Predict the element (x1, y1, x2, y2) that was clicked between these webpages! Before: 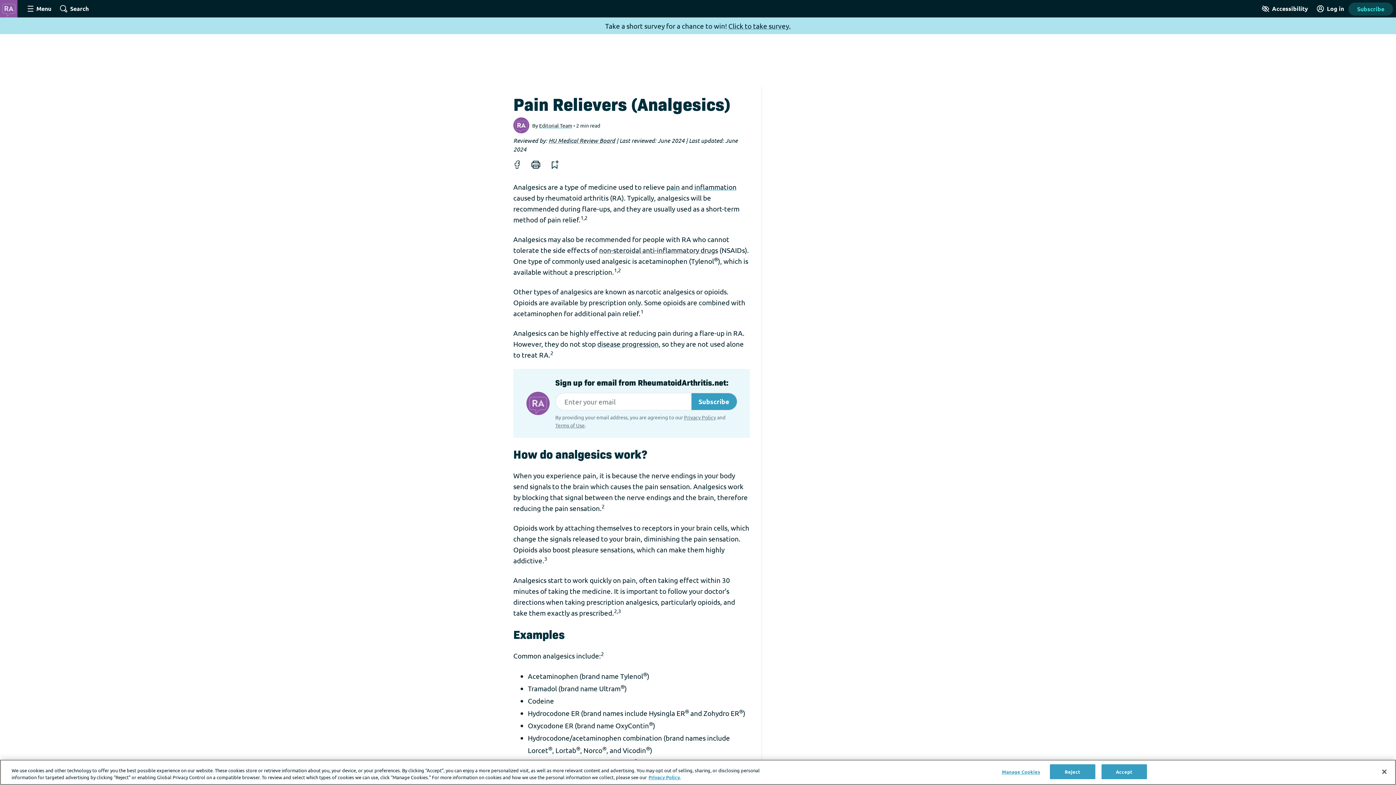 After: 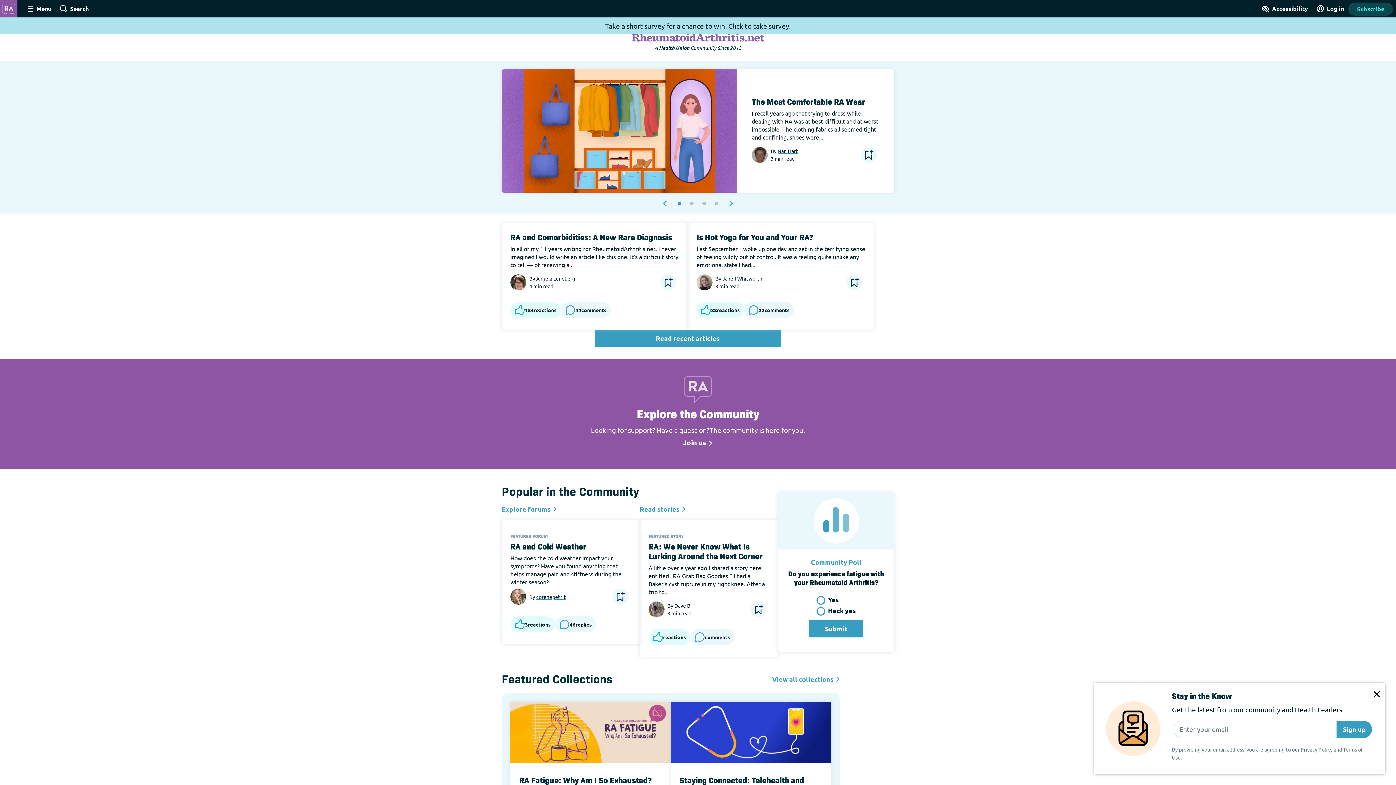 Action: bbox: (0, 3, 17, 11)